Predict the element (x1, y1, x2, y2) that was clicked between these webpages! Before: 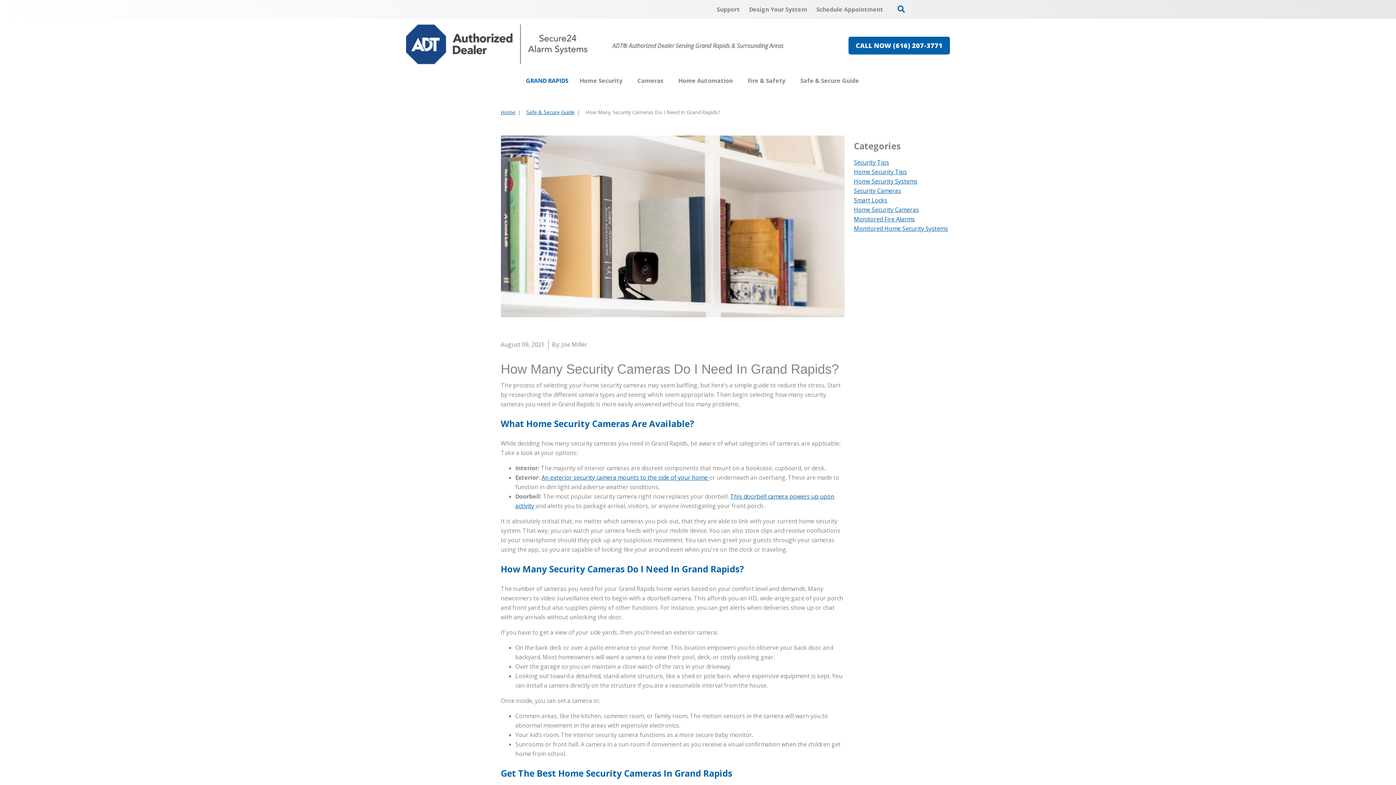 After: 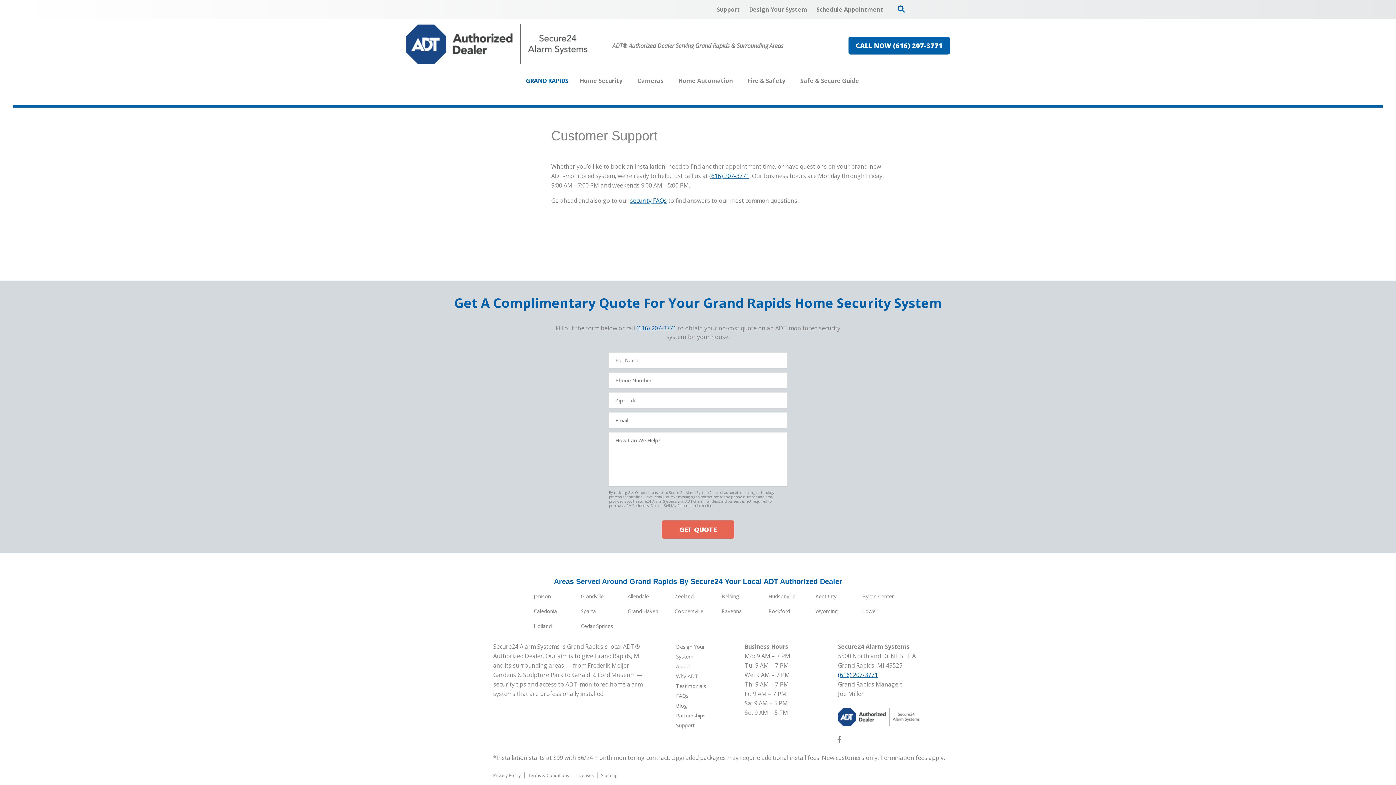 Action: bbox: (713, 1, 743, 17) label: Support